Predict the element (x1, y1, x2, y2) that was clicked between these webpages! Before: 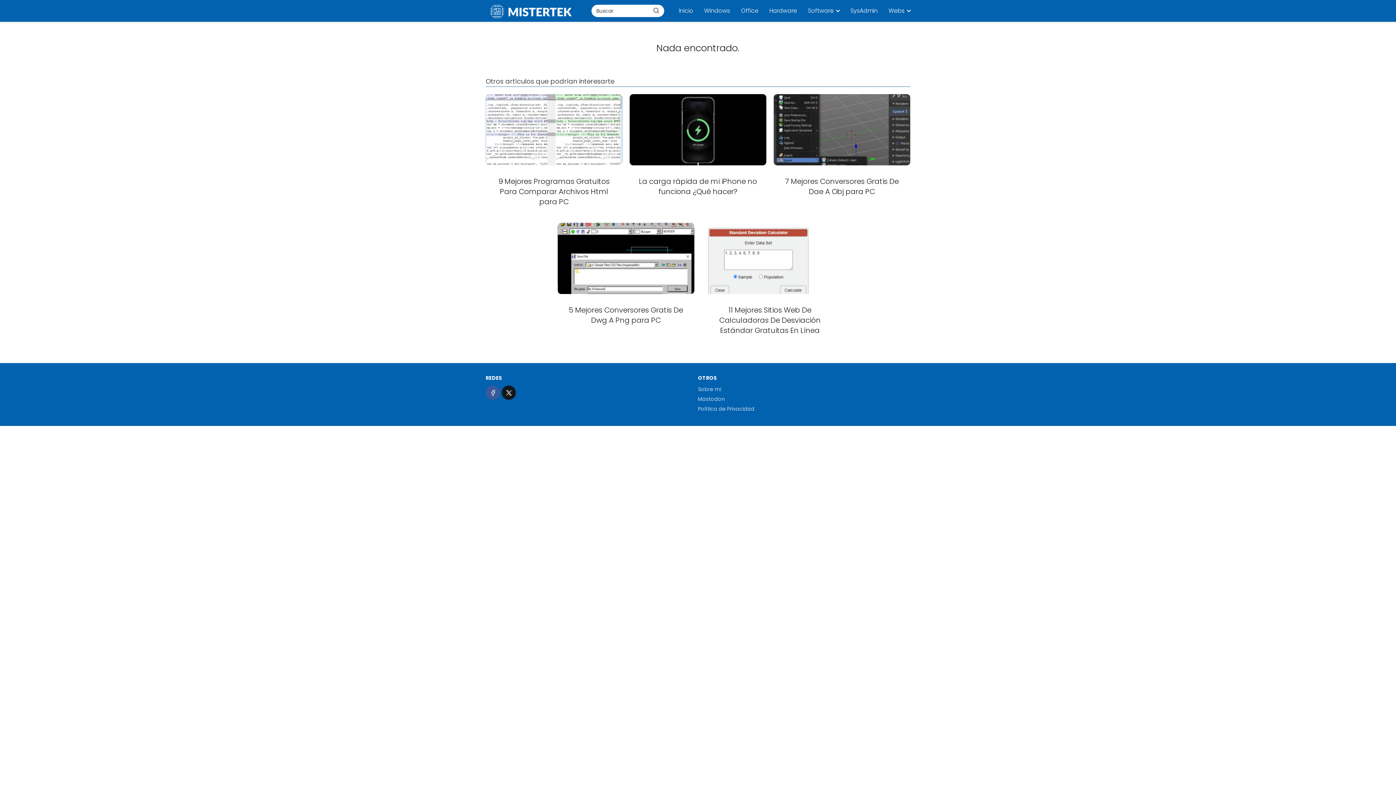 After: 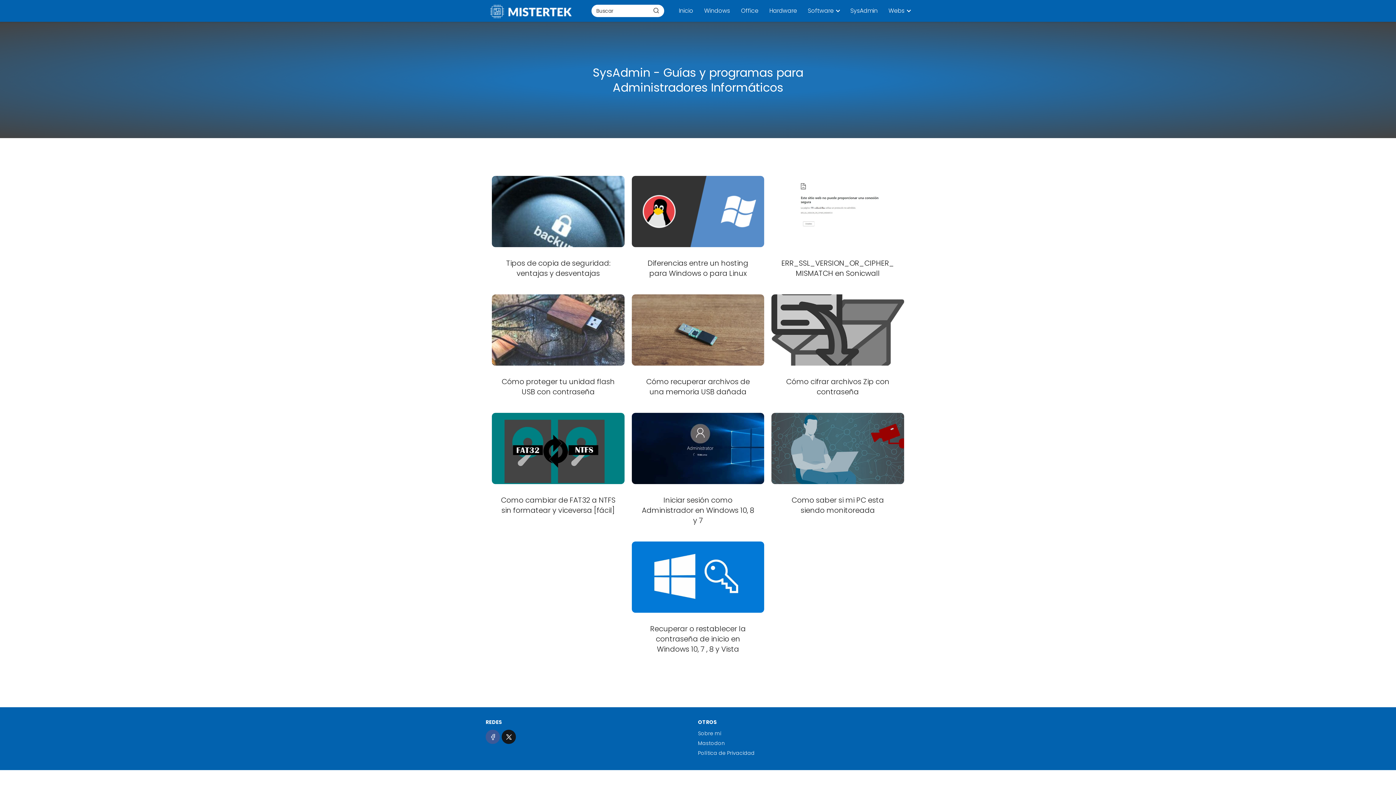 Action: label: SysAdmin bbox: (850, 6, 877, 14)